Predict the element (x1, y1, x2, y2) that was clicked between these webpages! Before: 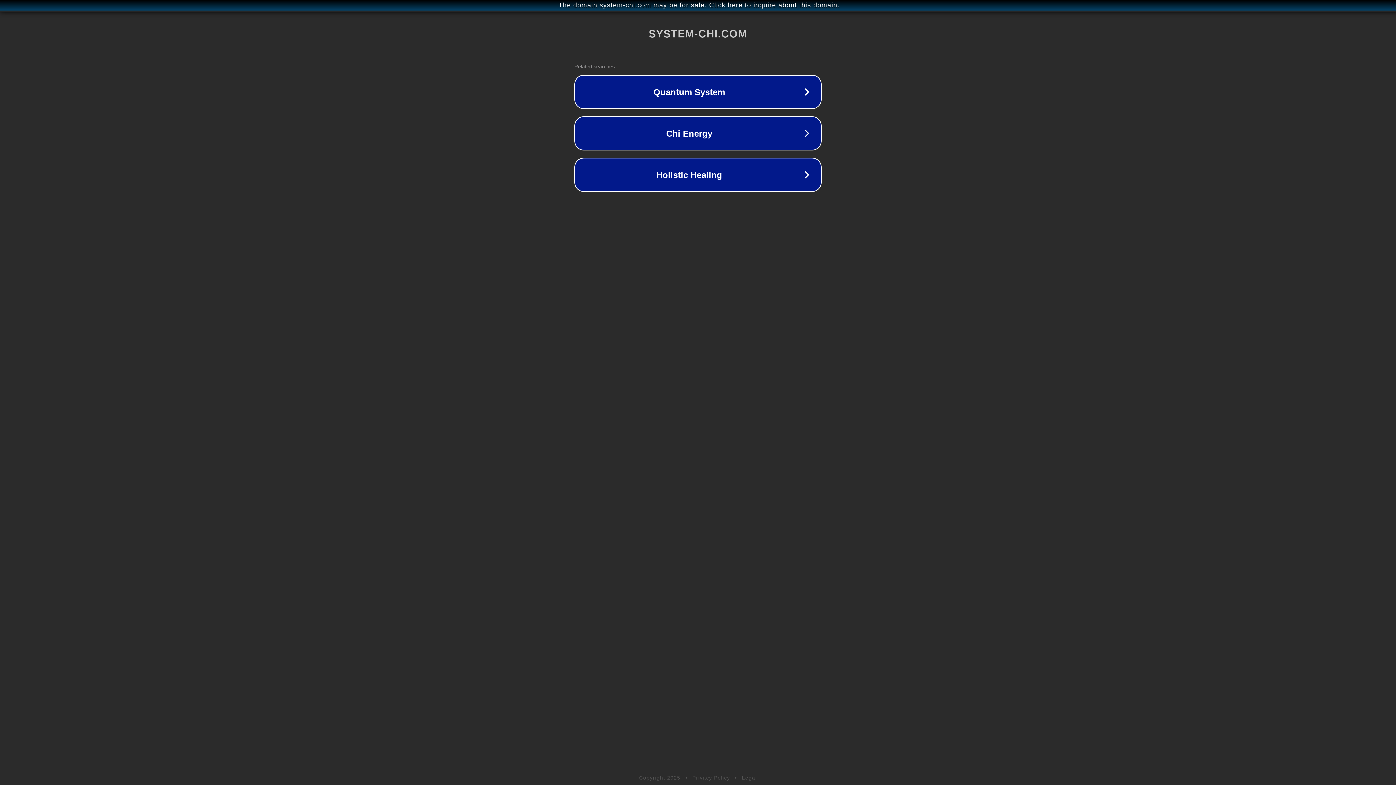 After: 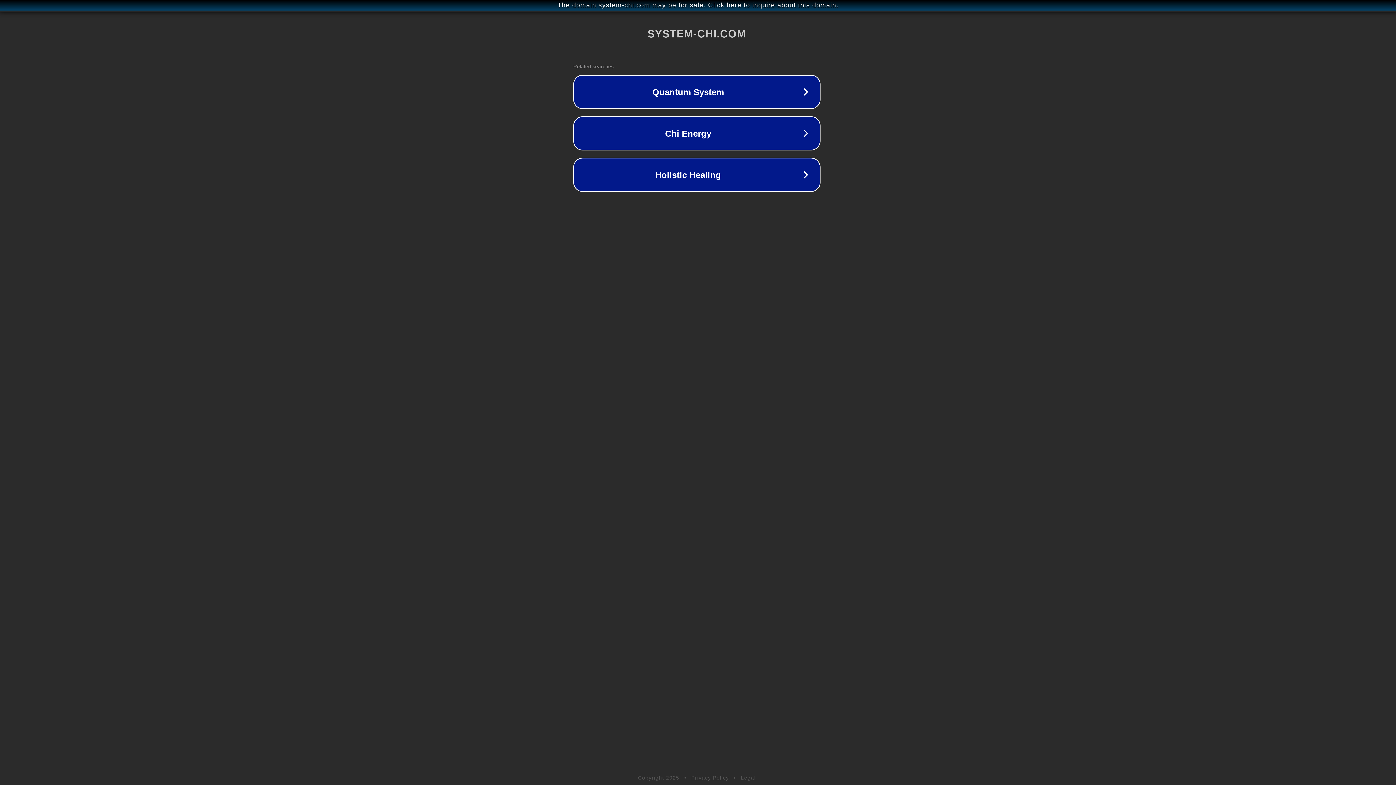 Action: label: The domain system-chi.com may be for sale. Click here to inquire about this domain. bbox: (1, 1, 1397, 9)